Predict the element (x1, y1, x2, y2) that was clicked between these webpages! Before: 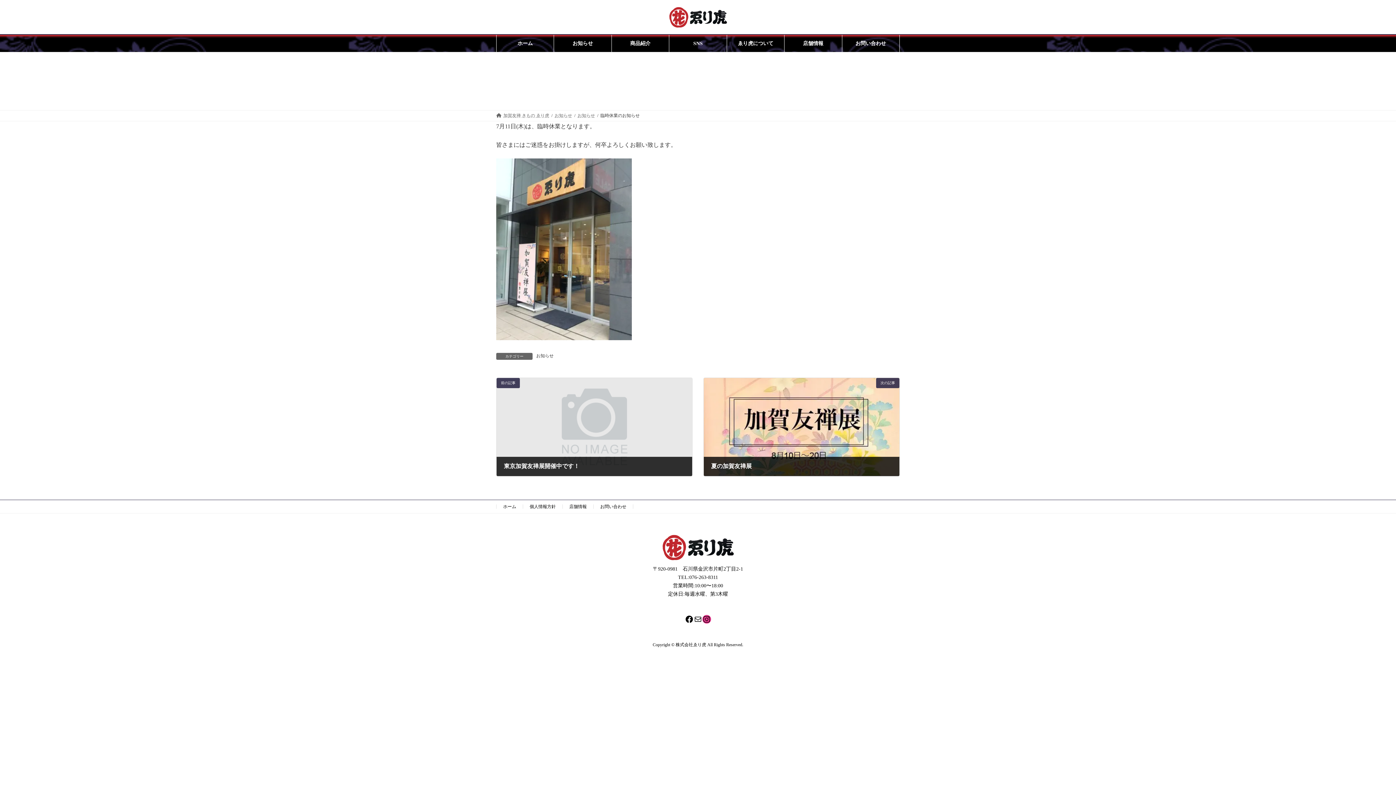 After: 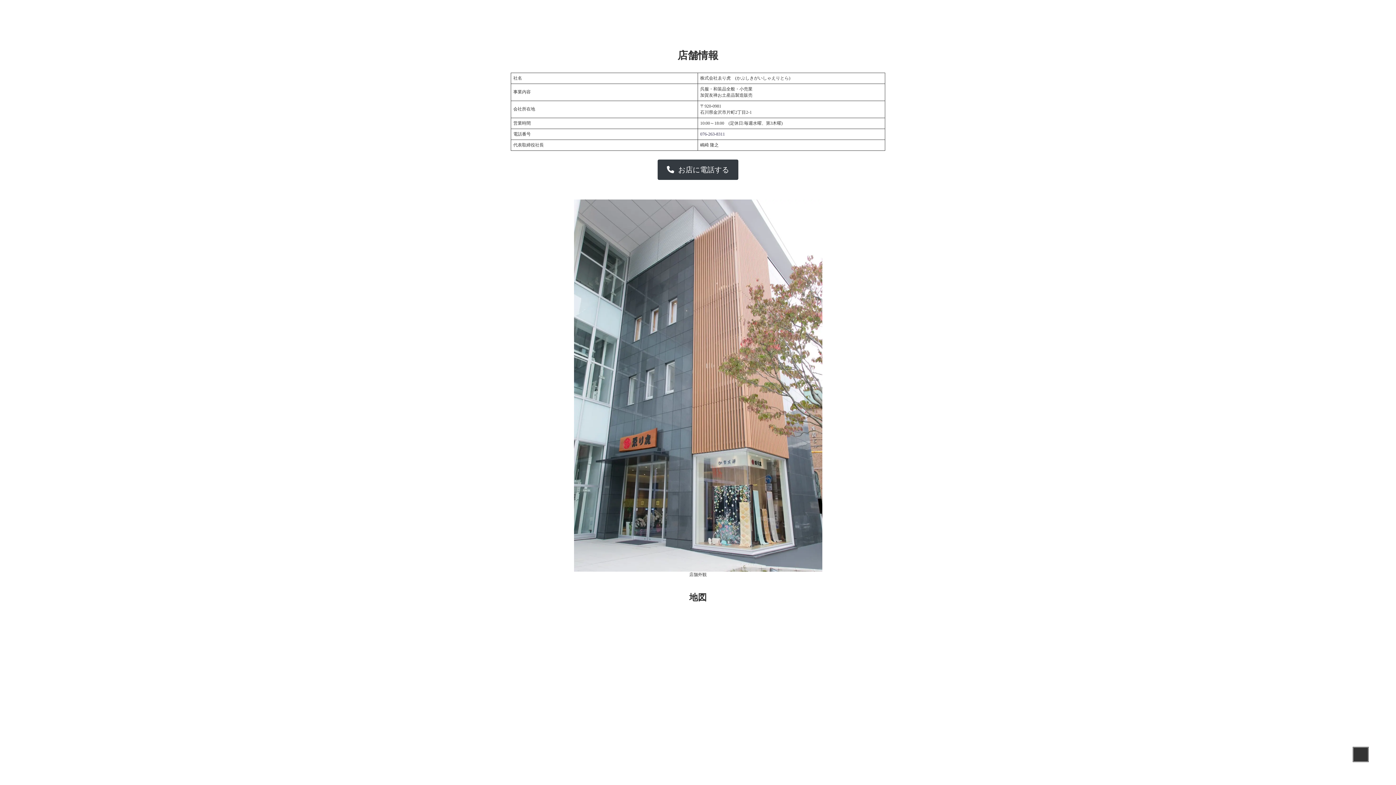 Action: label: 店舗情報 bbox: (784, 34, 842, 51)